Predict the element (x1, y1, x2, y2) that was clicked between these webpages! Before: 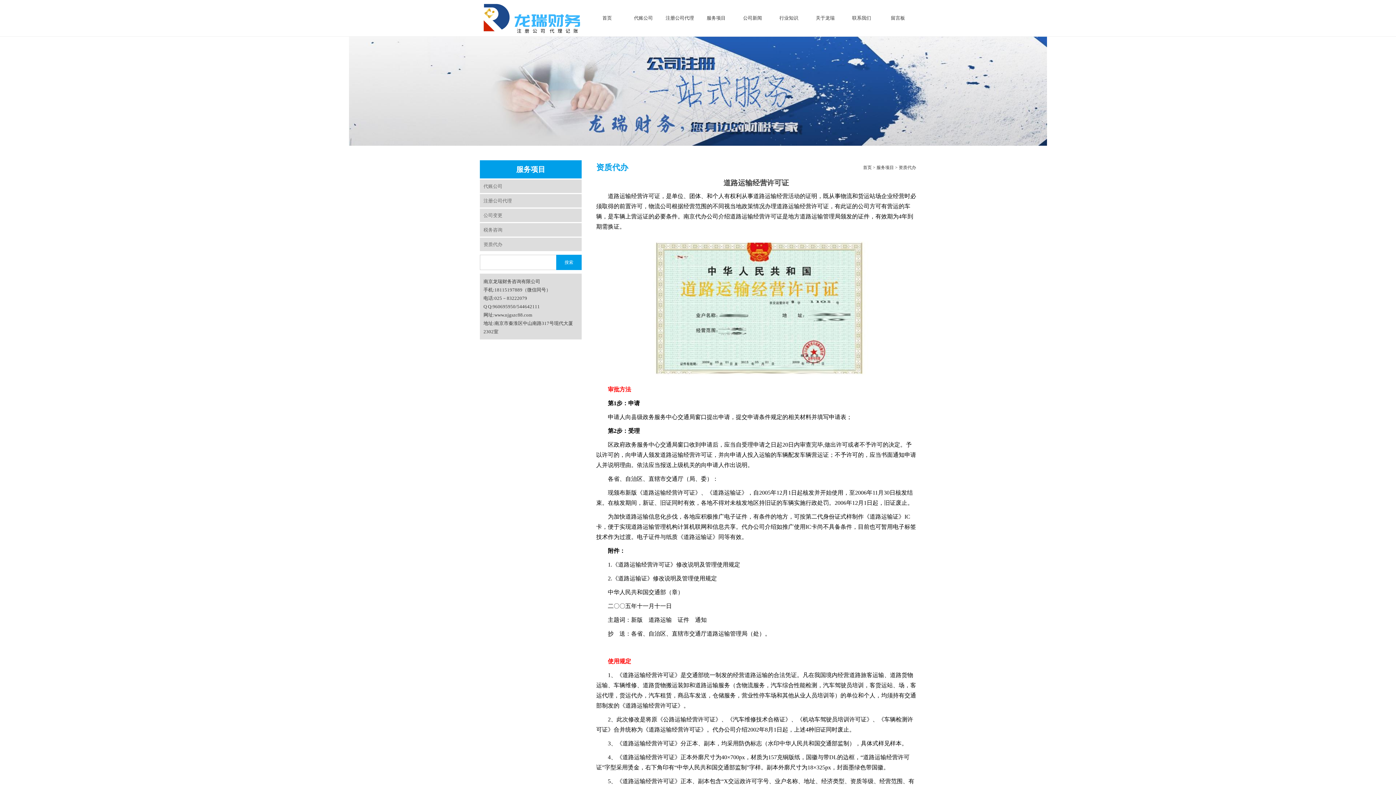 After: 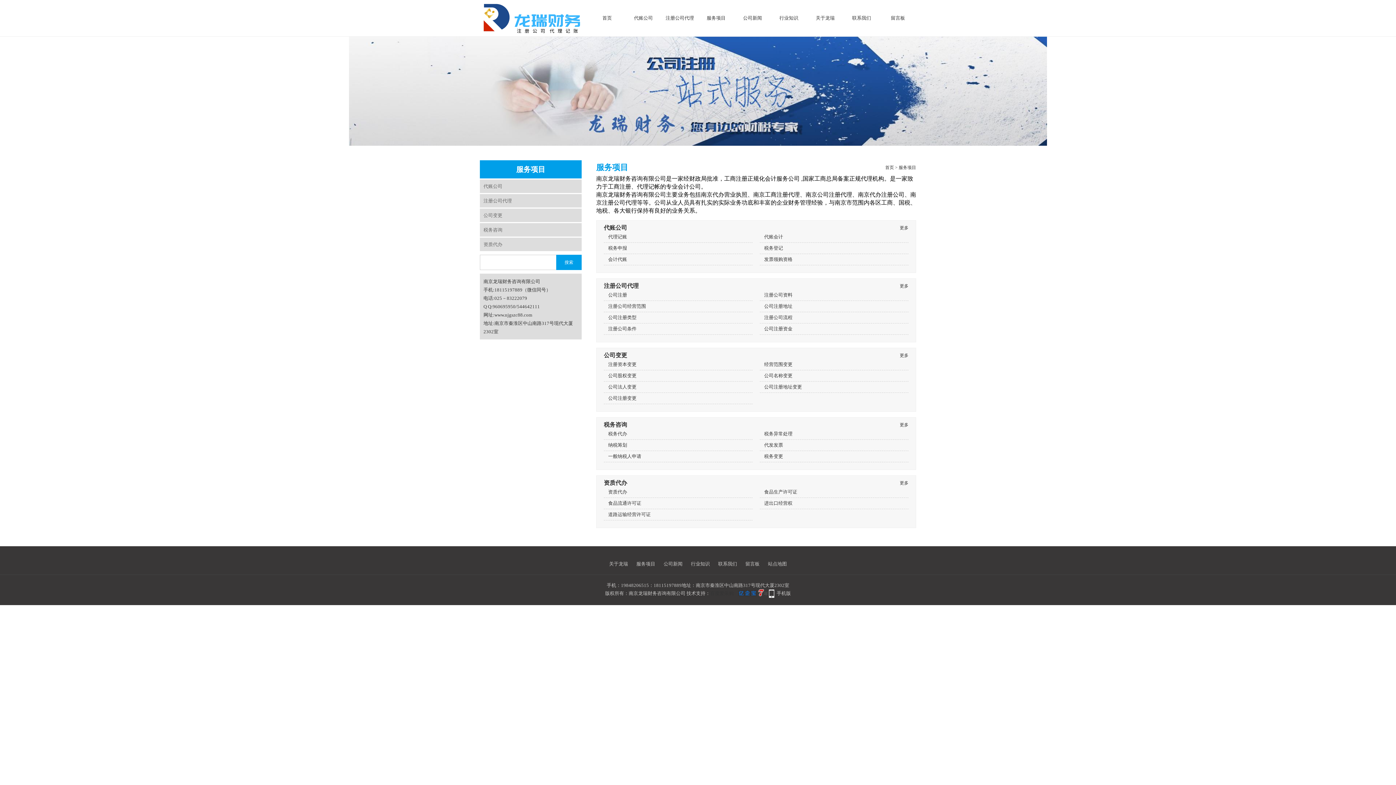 Action: bbox: (698, 7, 734, 29) label: 服务项目